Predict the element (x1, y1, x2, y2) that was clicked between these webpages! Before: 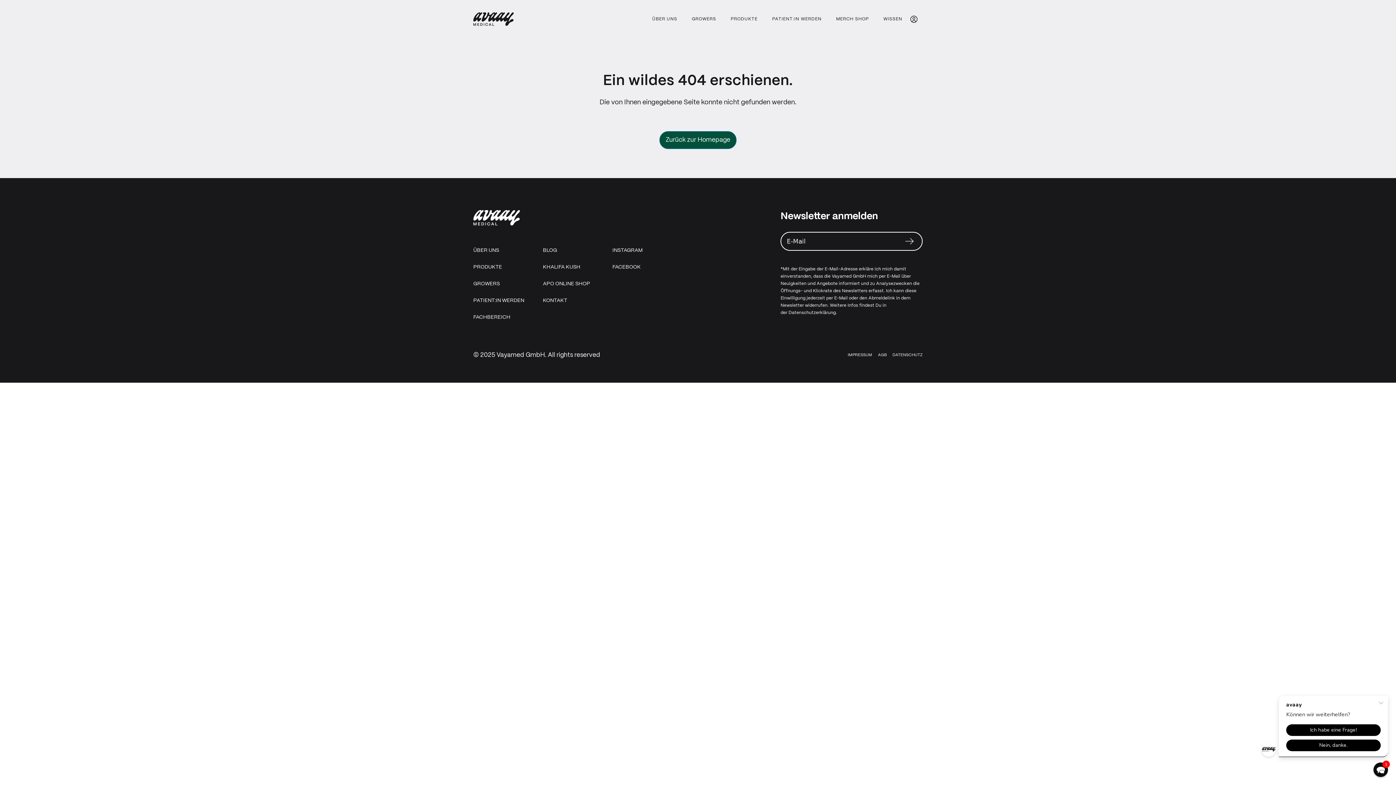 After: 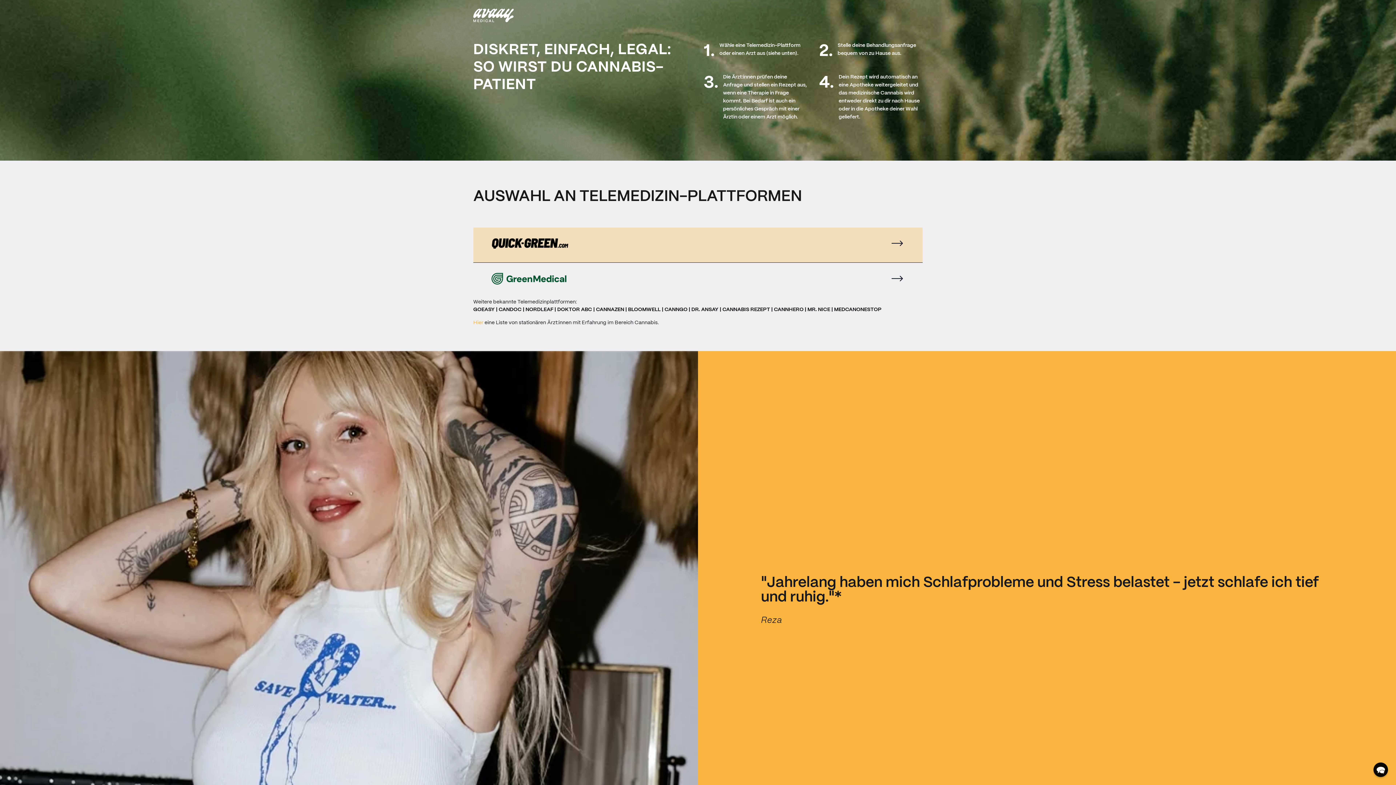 Action: bbox: (473, 296, 524, 304) label: PATIENT:IN WERDEN